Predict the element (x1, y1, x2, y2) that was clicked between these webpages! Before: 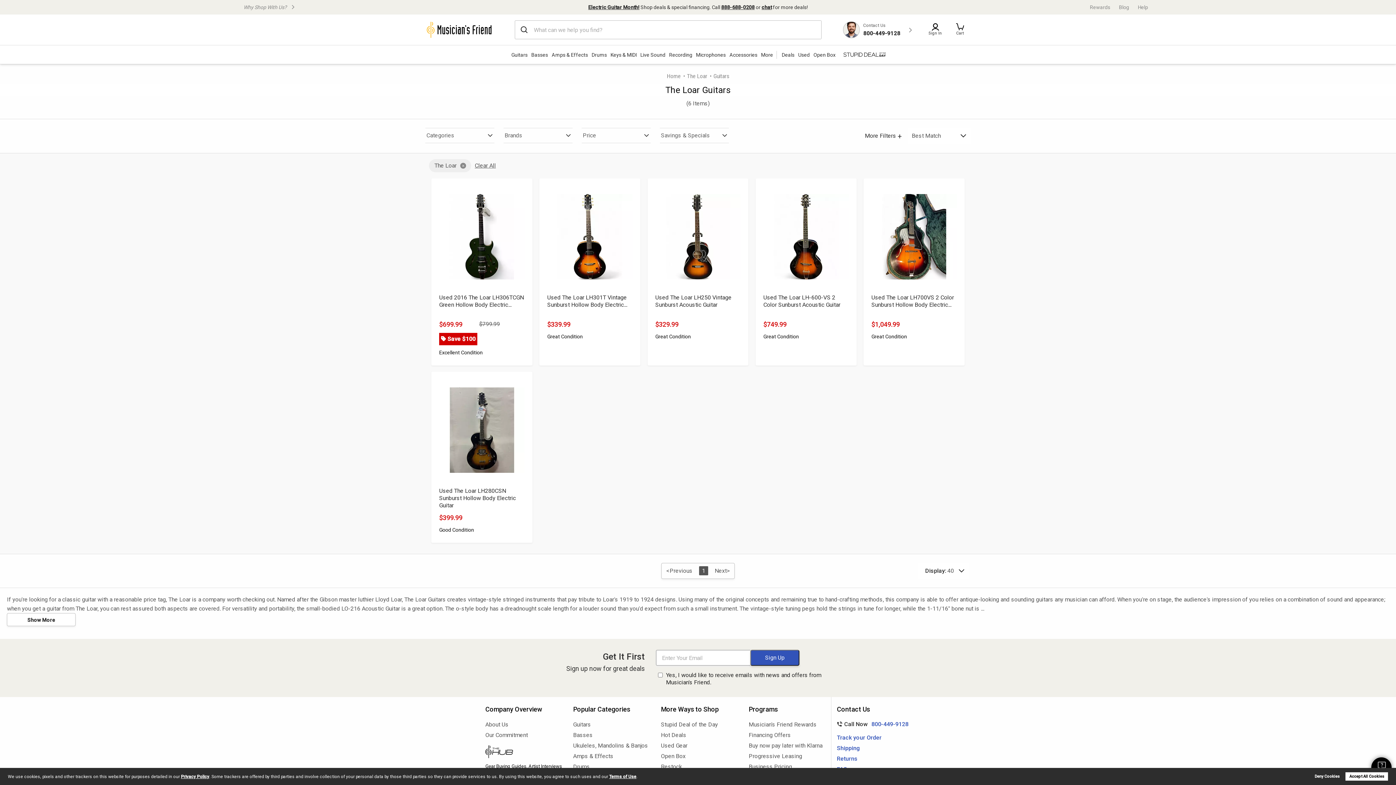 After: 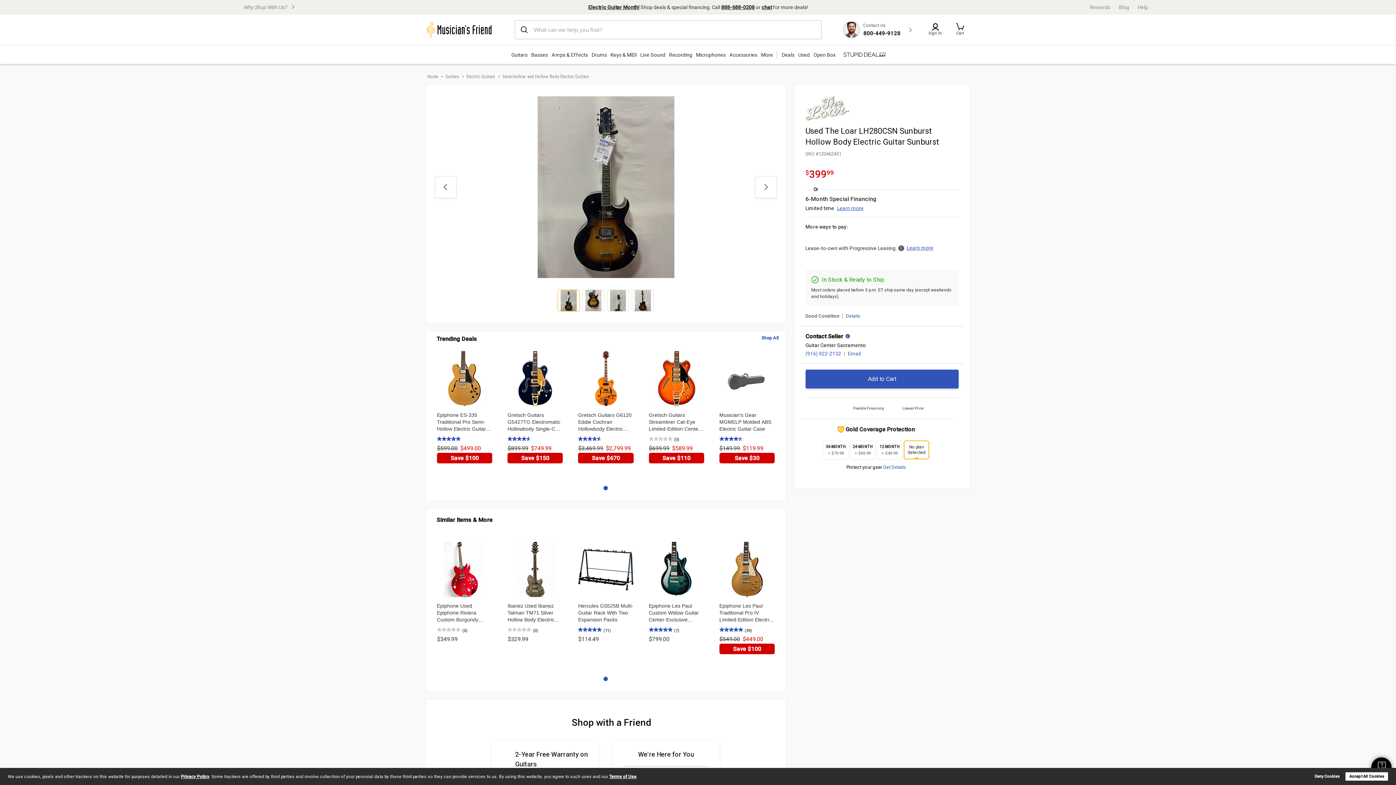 Action: bbox: (439, 387, 524, 473)